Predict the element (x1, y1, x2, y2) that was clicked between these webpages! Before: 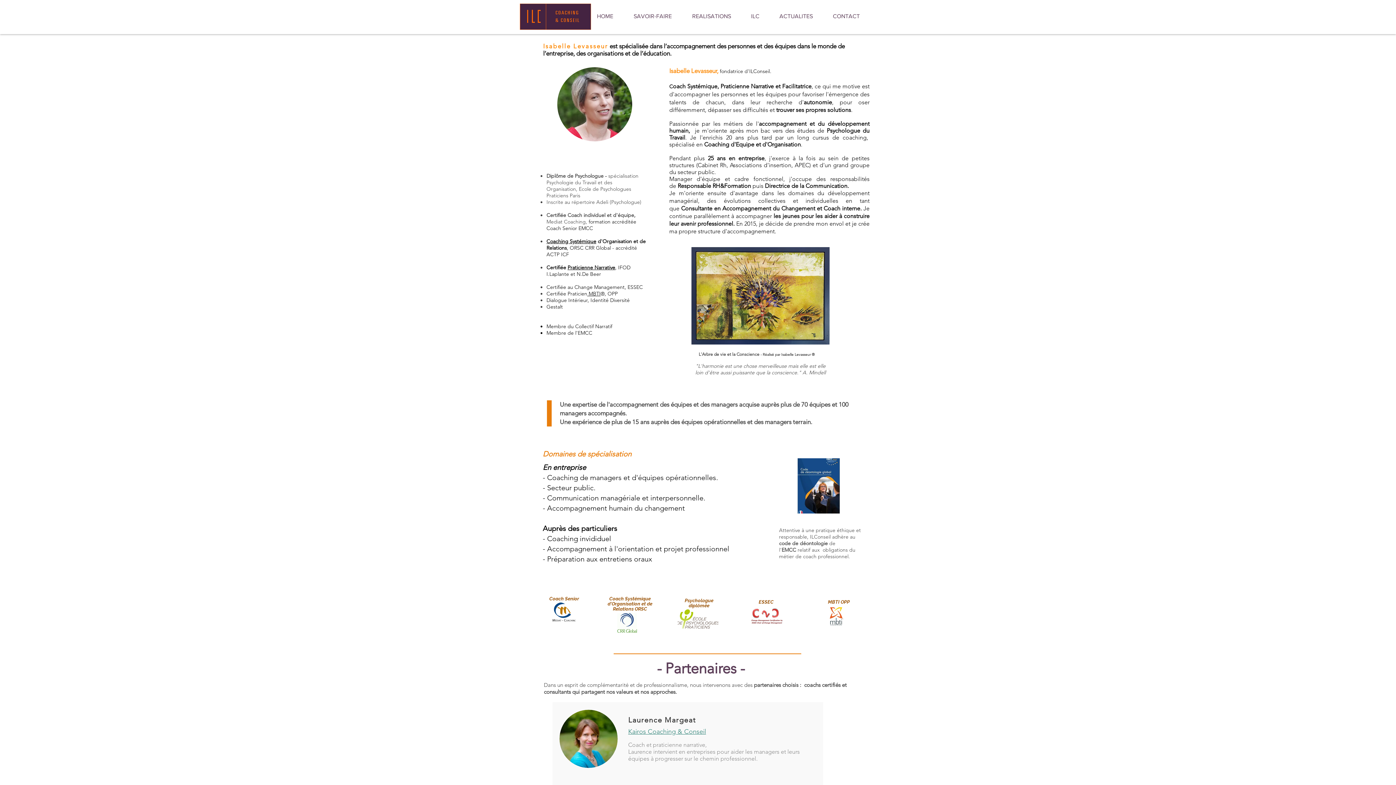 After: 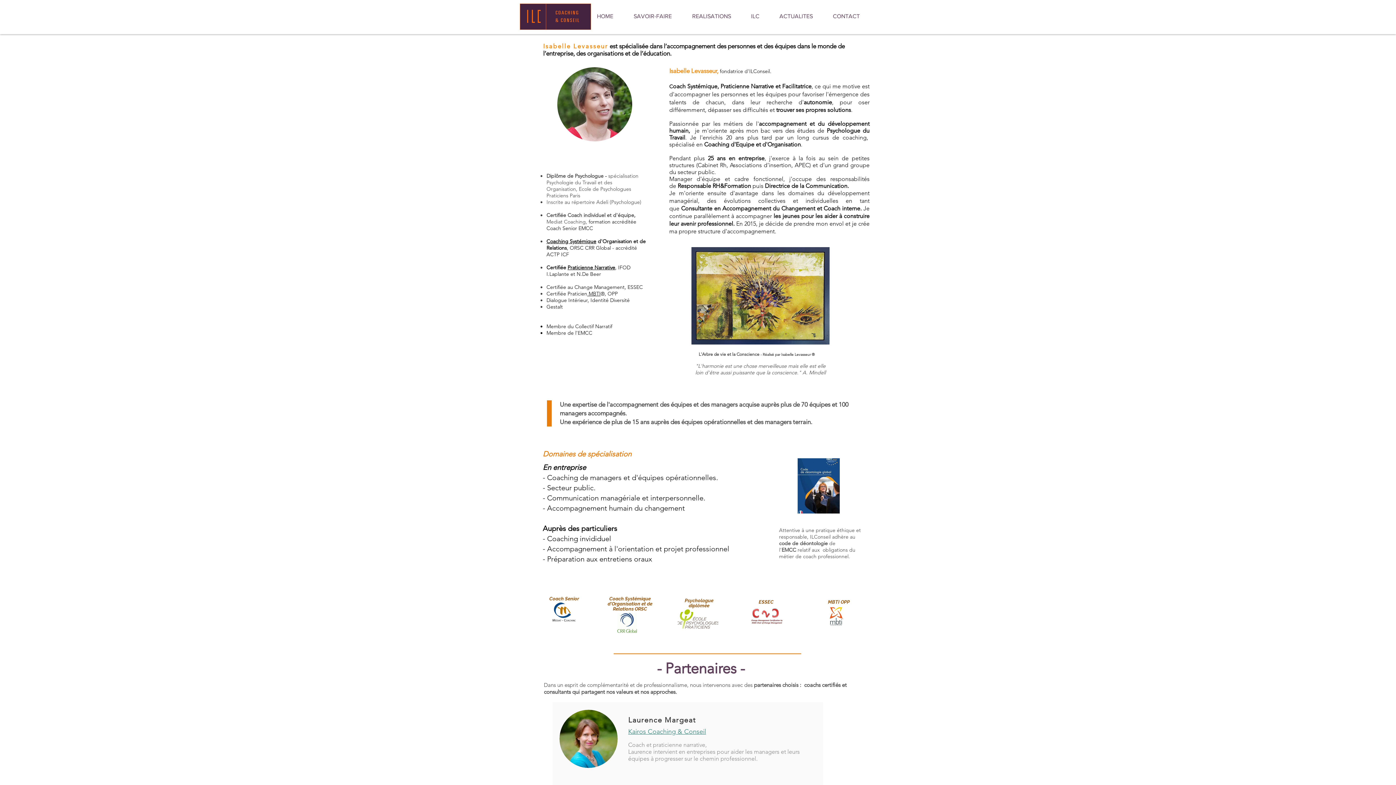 Action: bbox: (677, 607, 718, 630)